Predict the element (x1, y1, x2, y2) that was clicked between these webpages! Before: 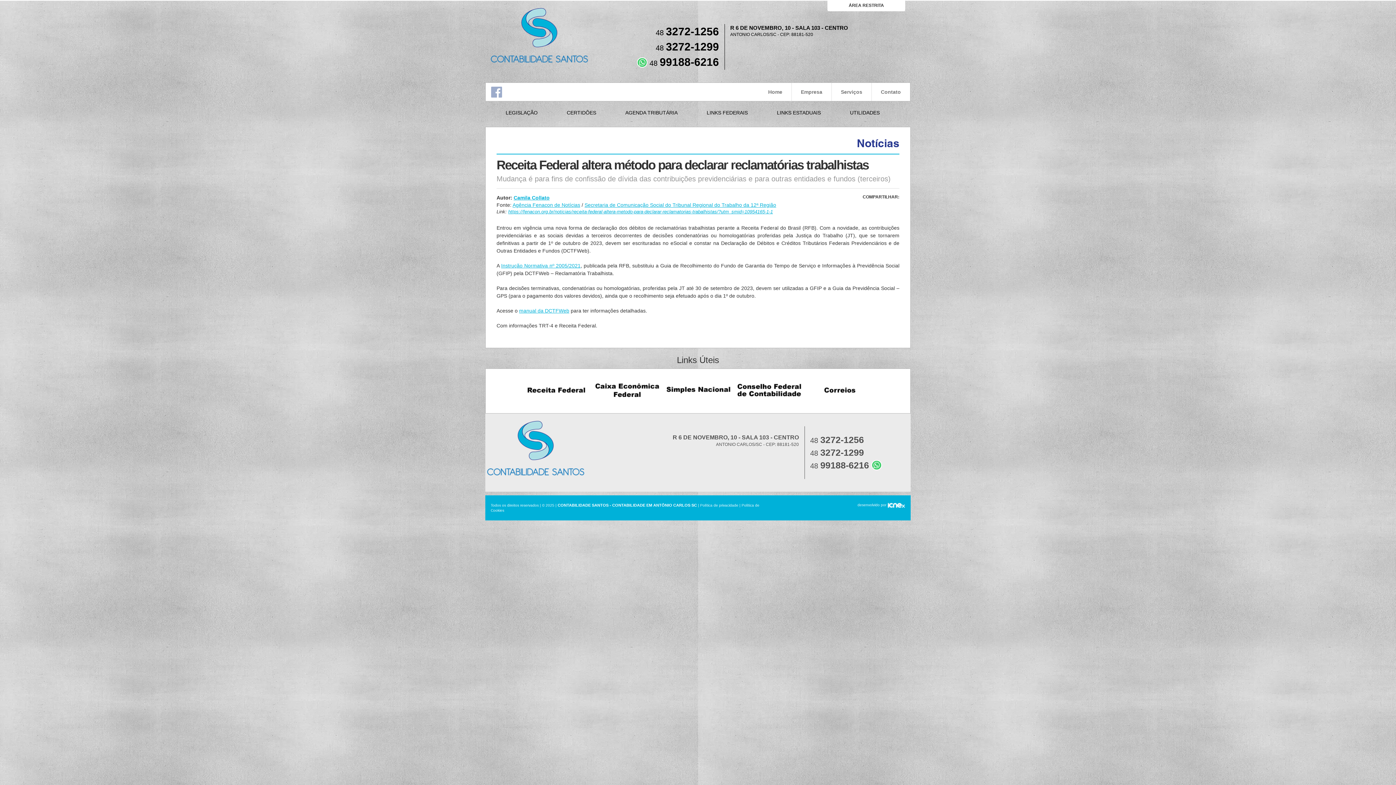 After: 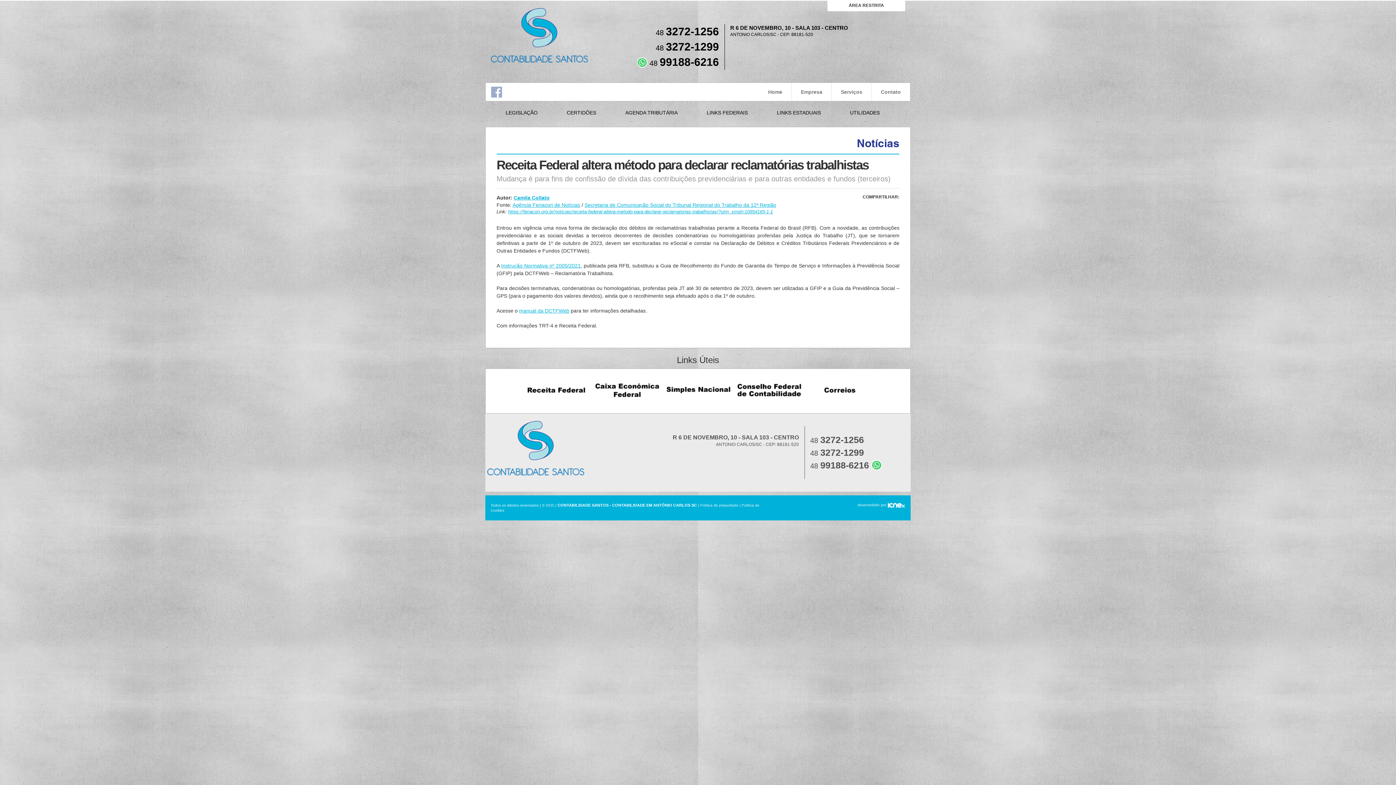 Action: label: Correios bbox: (807, 380, 872, 400)